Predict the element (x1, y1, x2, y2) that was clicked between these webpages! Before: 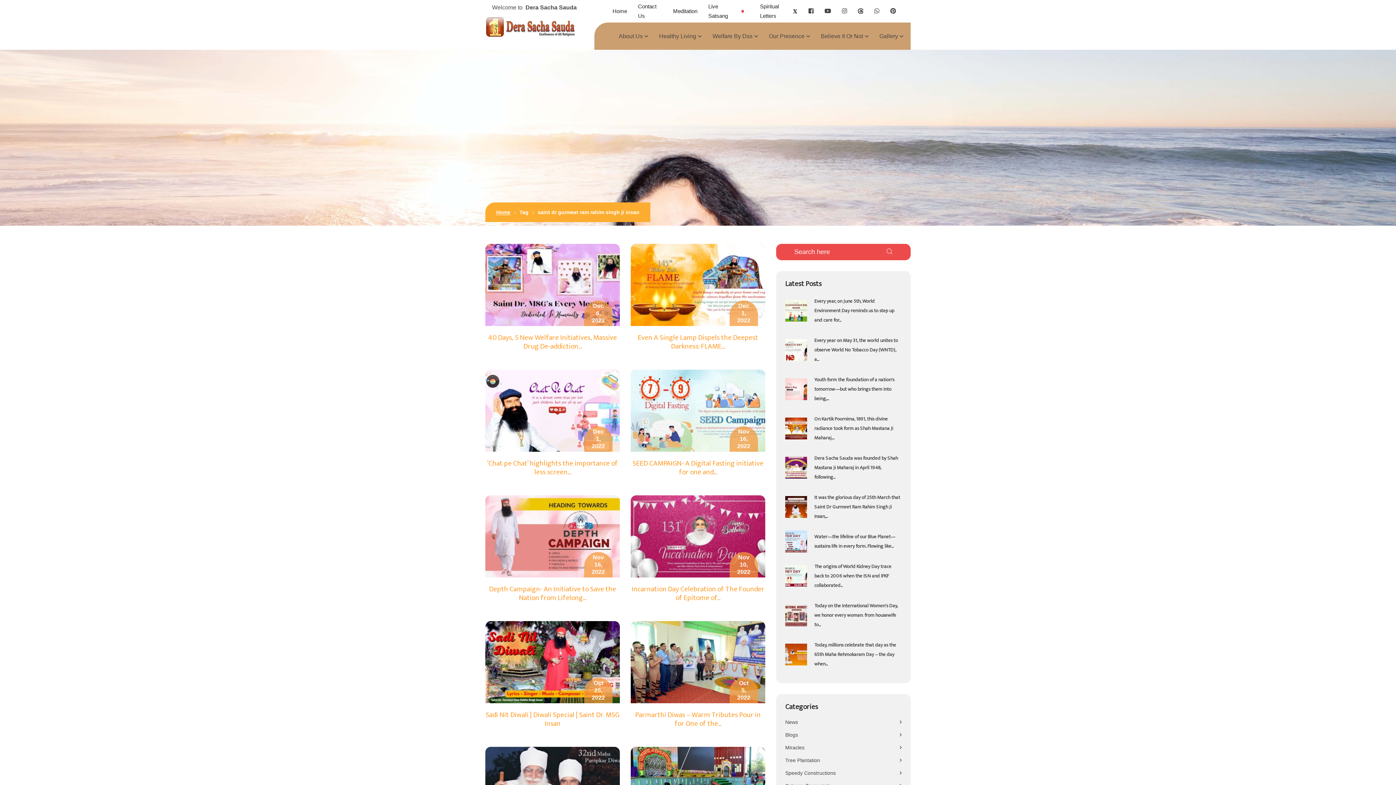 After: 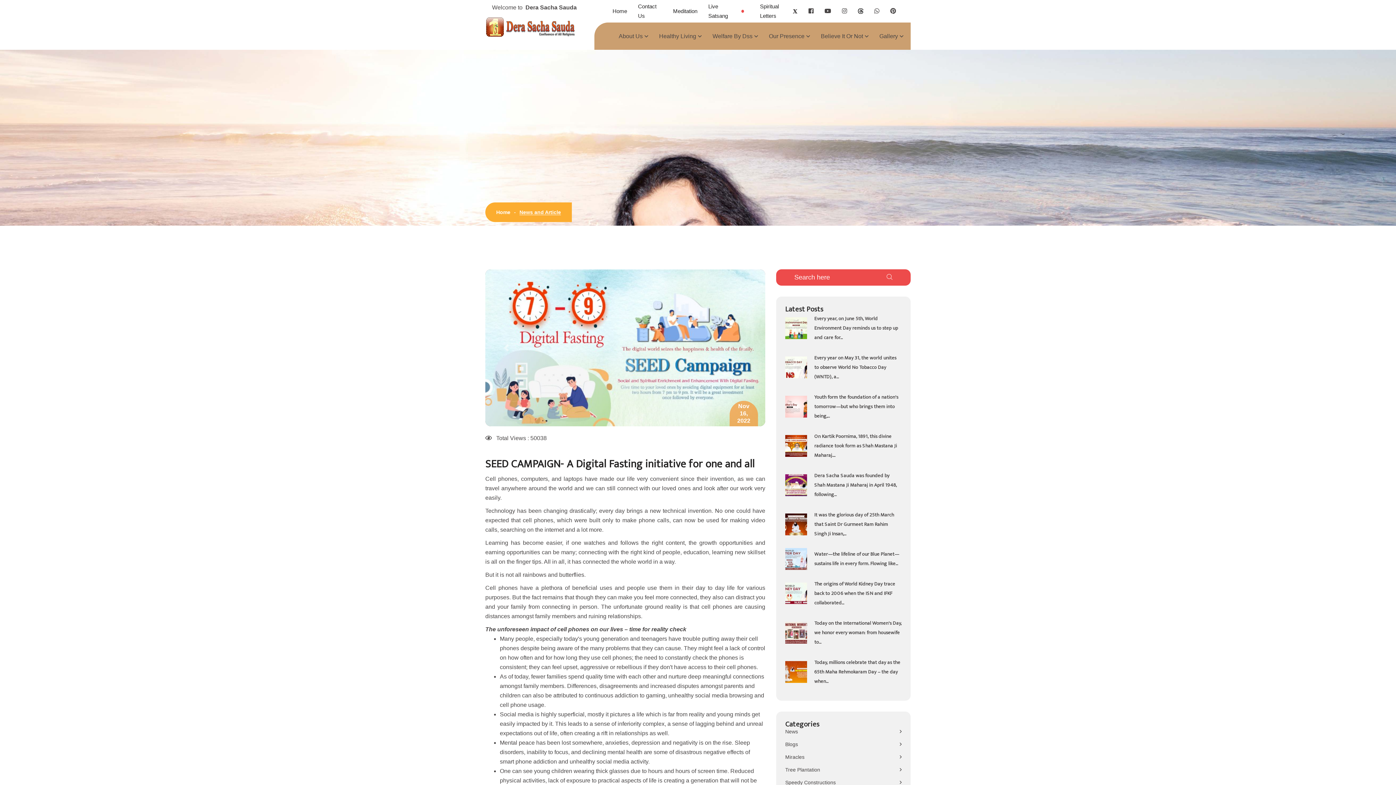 Action: label: SEED CAMPAIGN- A Digital Fasting initiative for one and... bbox: (632, 457, 763, 478)